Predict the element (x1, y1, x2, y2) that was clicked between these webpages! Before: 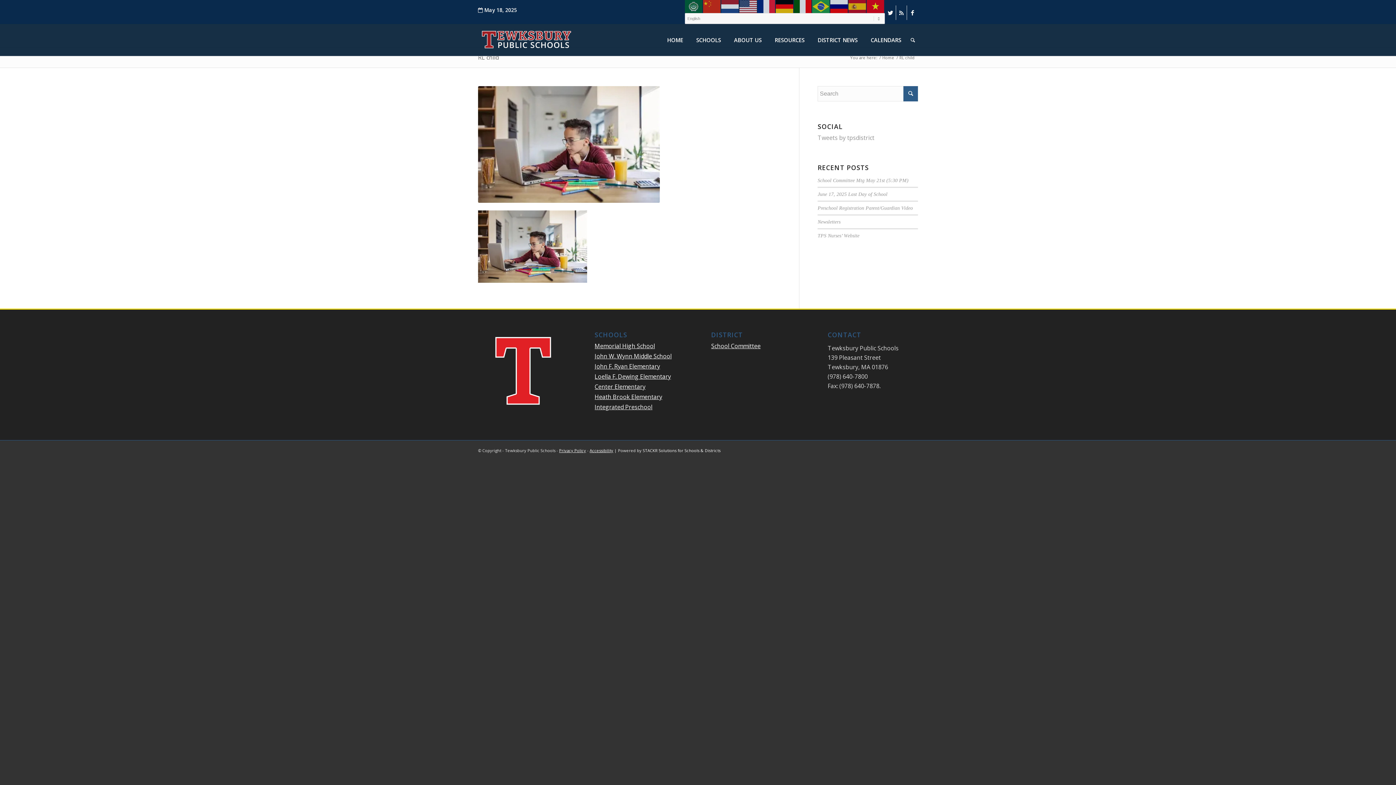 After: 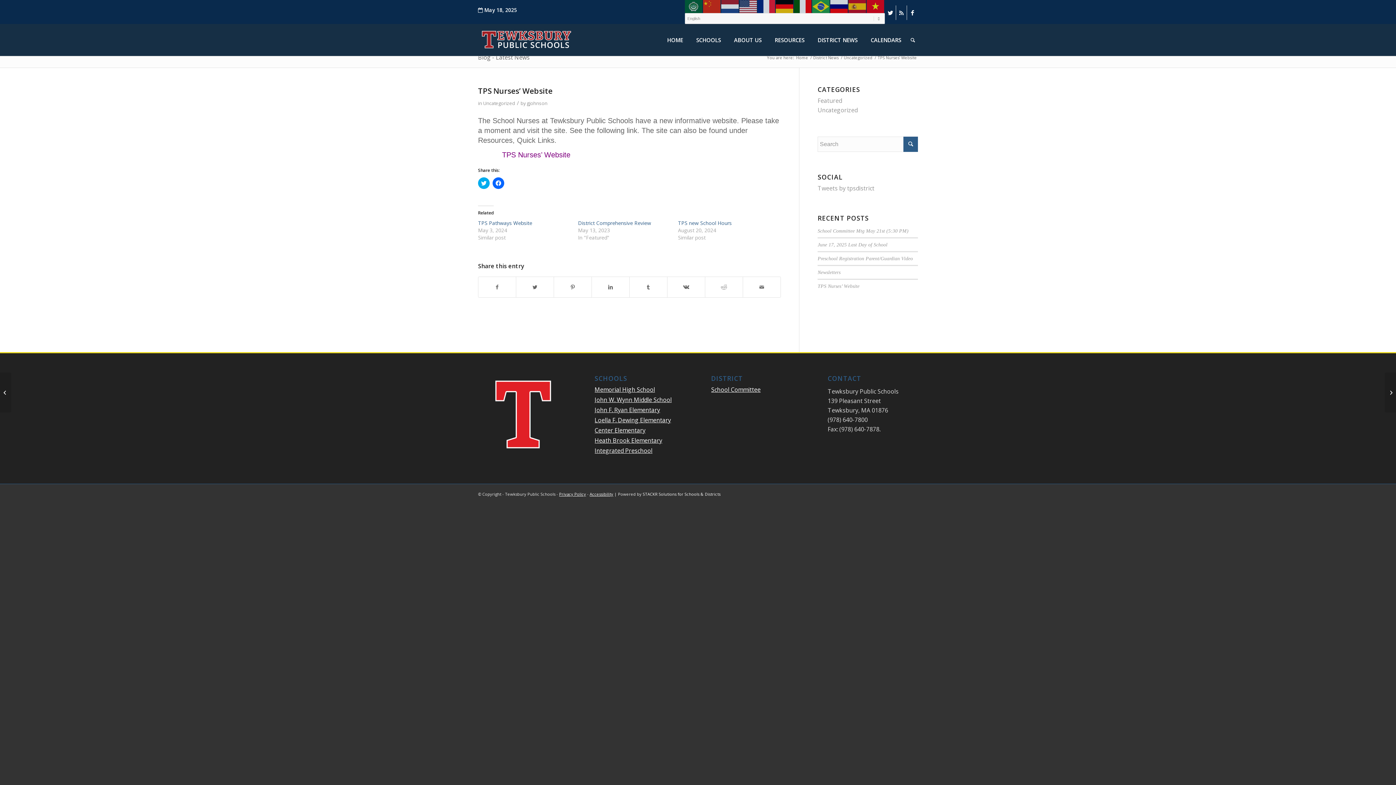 Action: bbox: (817, 233, 859, 238) label: TPS Nurses’ Website